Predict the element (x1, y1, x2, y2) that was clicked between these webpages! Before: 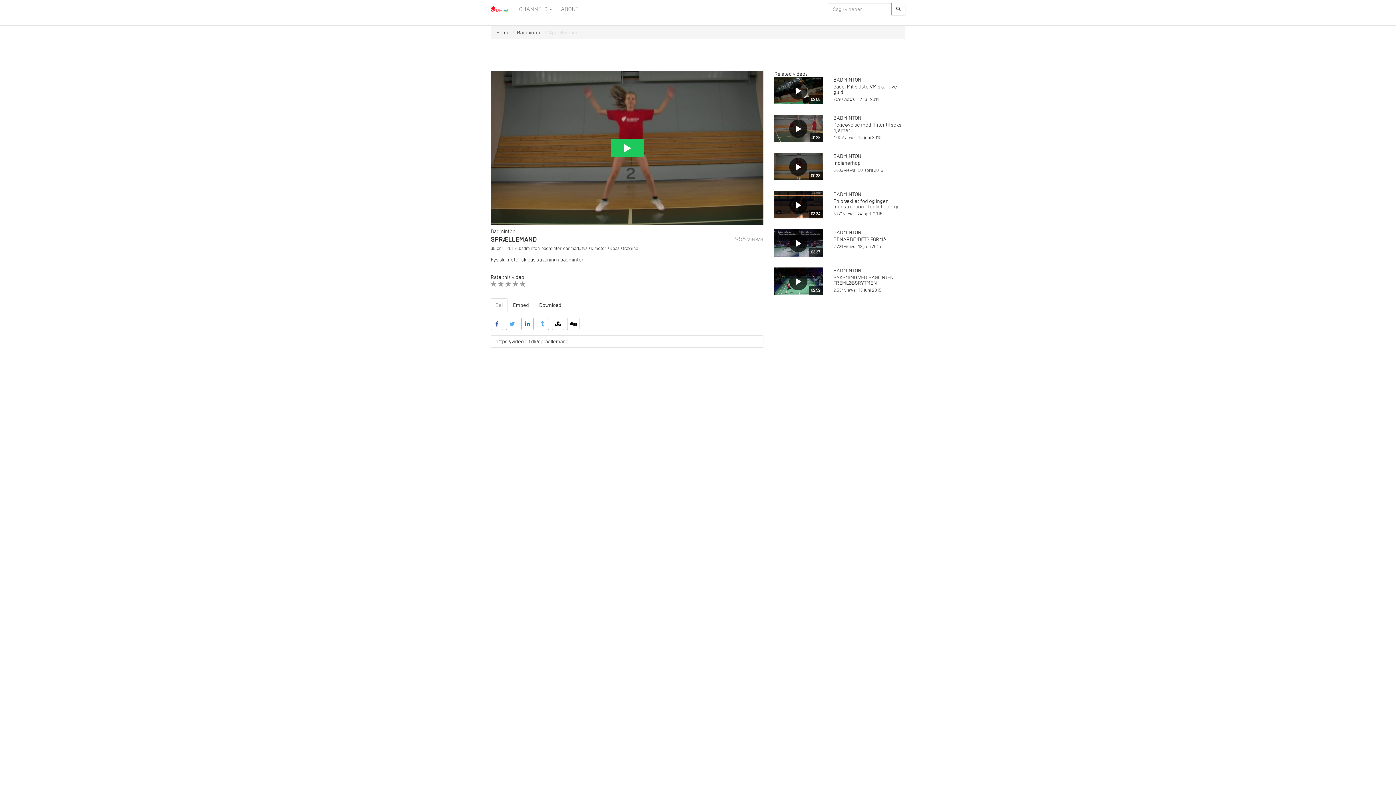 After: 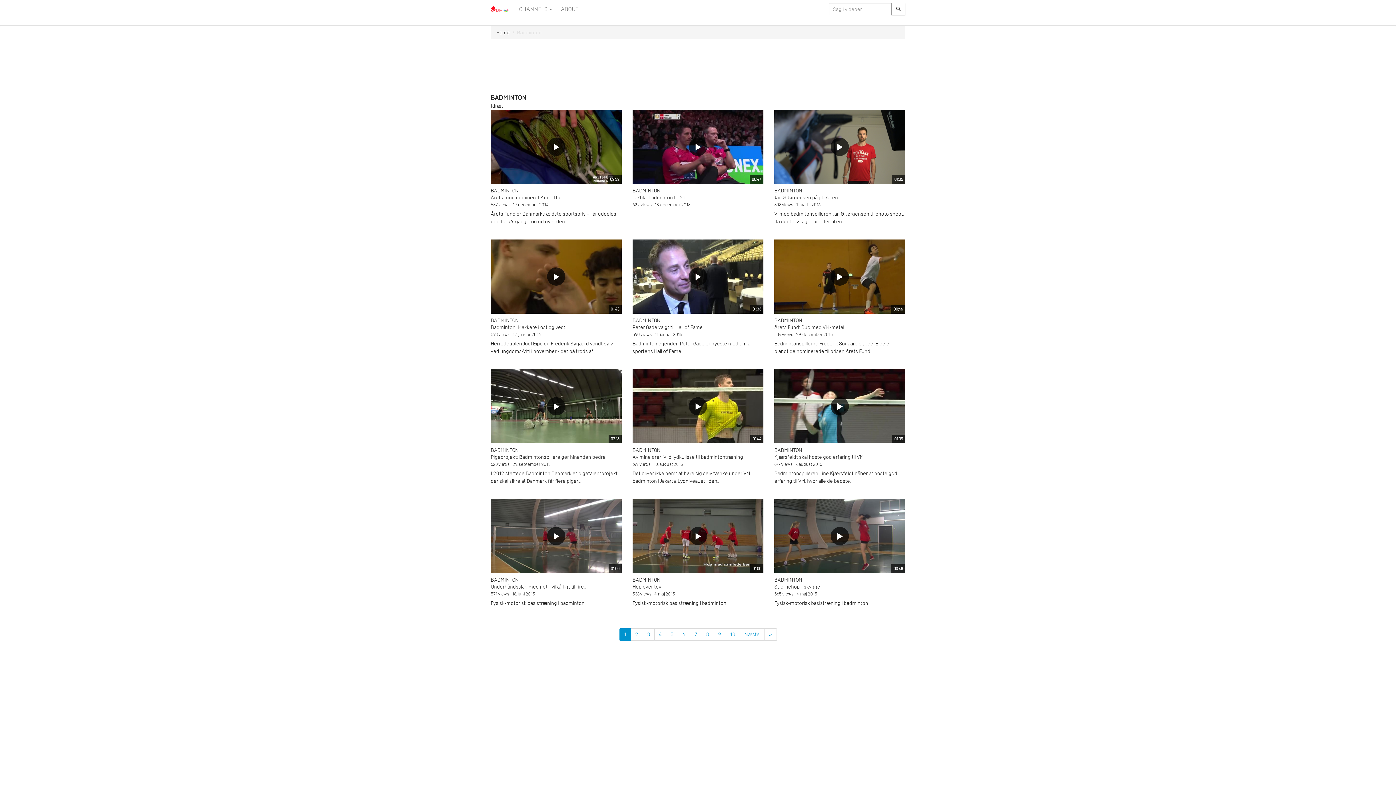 Action: label: BADMINTON bbox: (833, 76, 861, 83)